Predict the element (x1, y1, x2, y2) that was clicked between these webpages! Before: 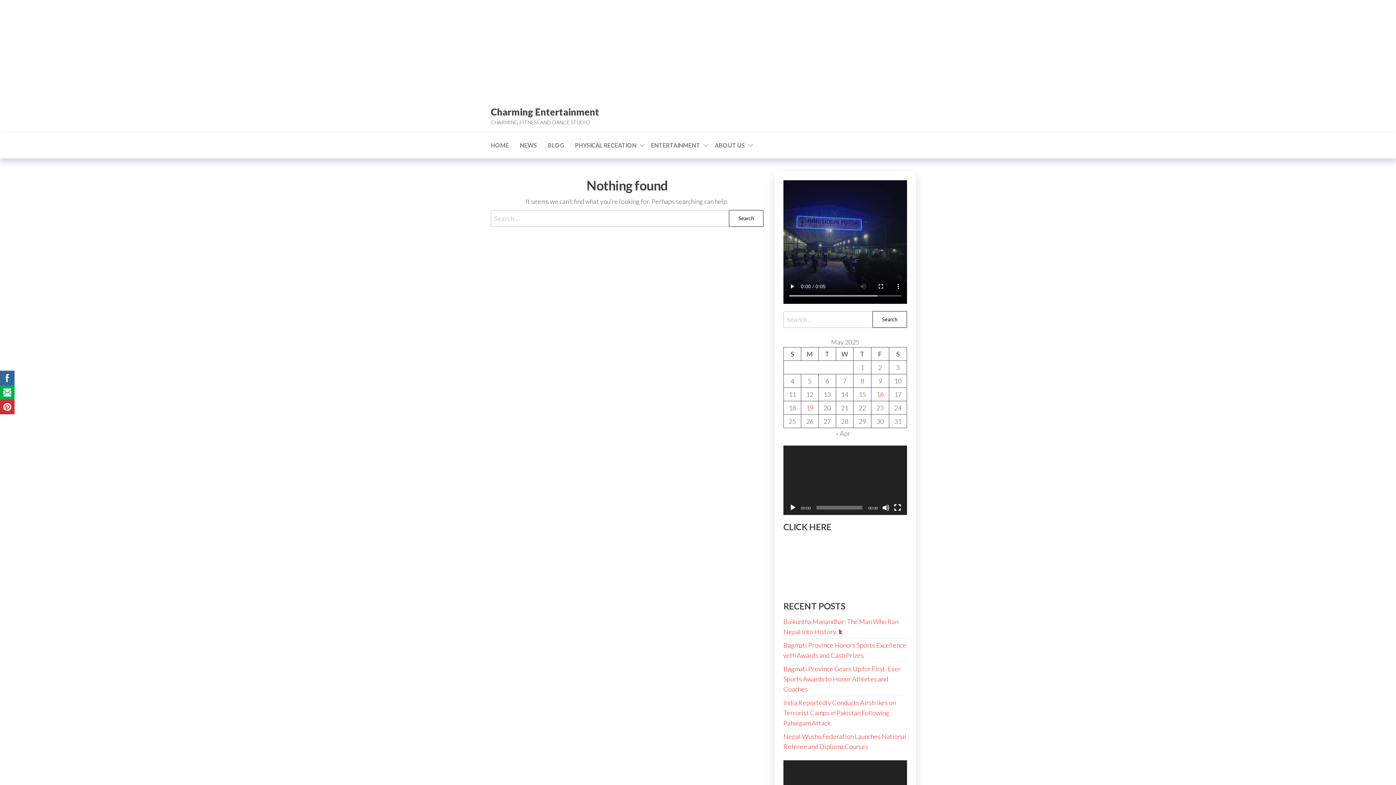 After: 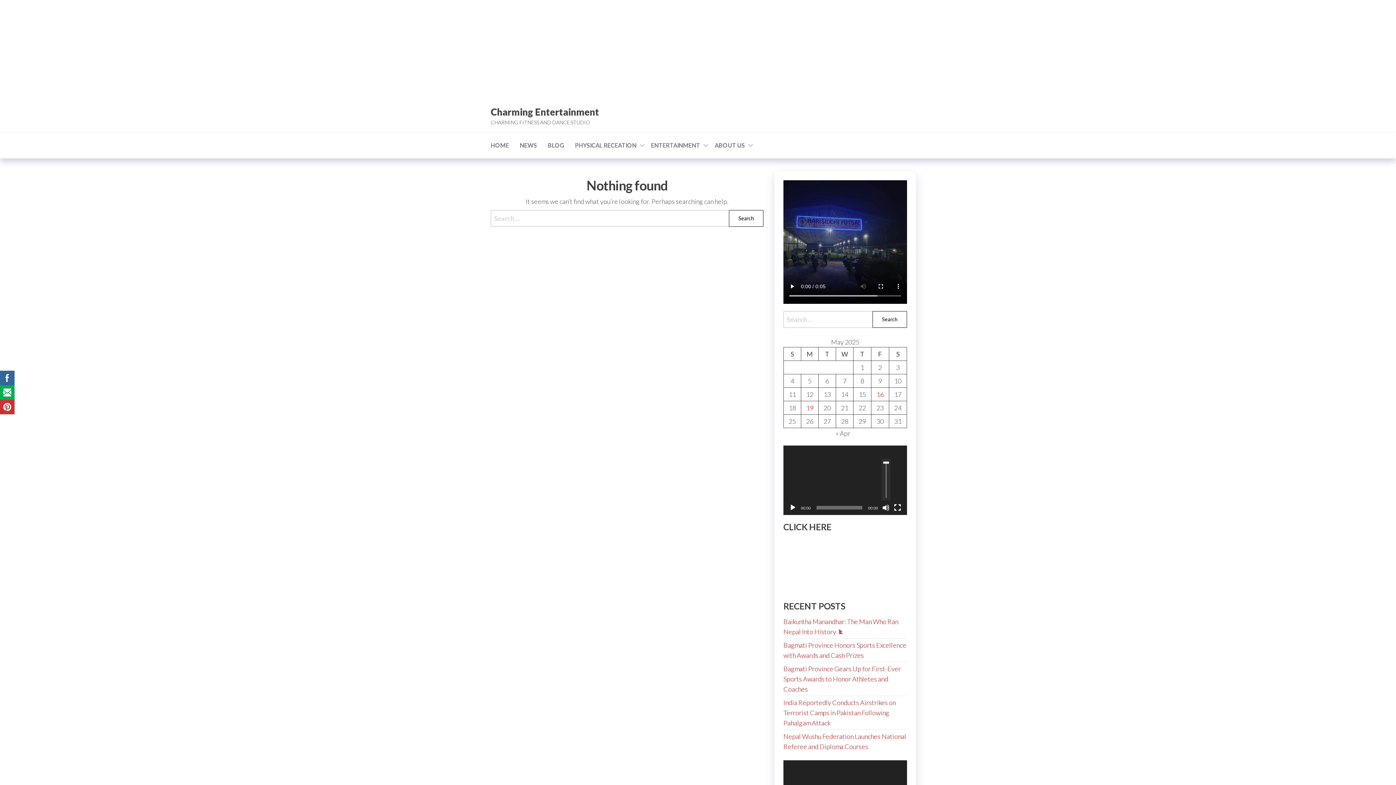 Action: label: Mute bbox: (882, 504, 889, 511)